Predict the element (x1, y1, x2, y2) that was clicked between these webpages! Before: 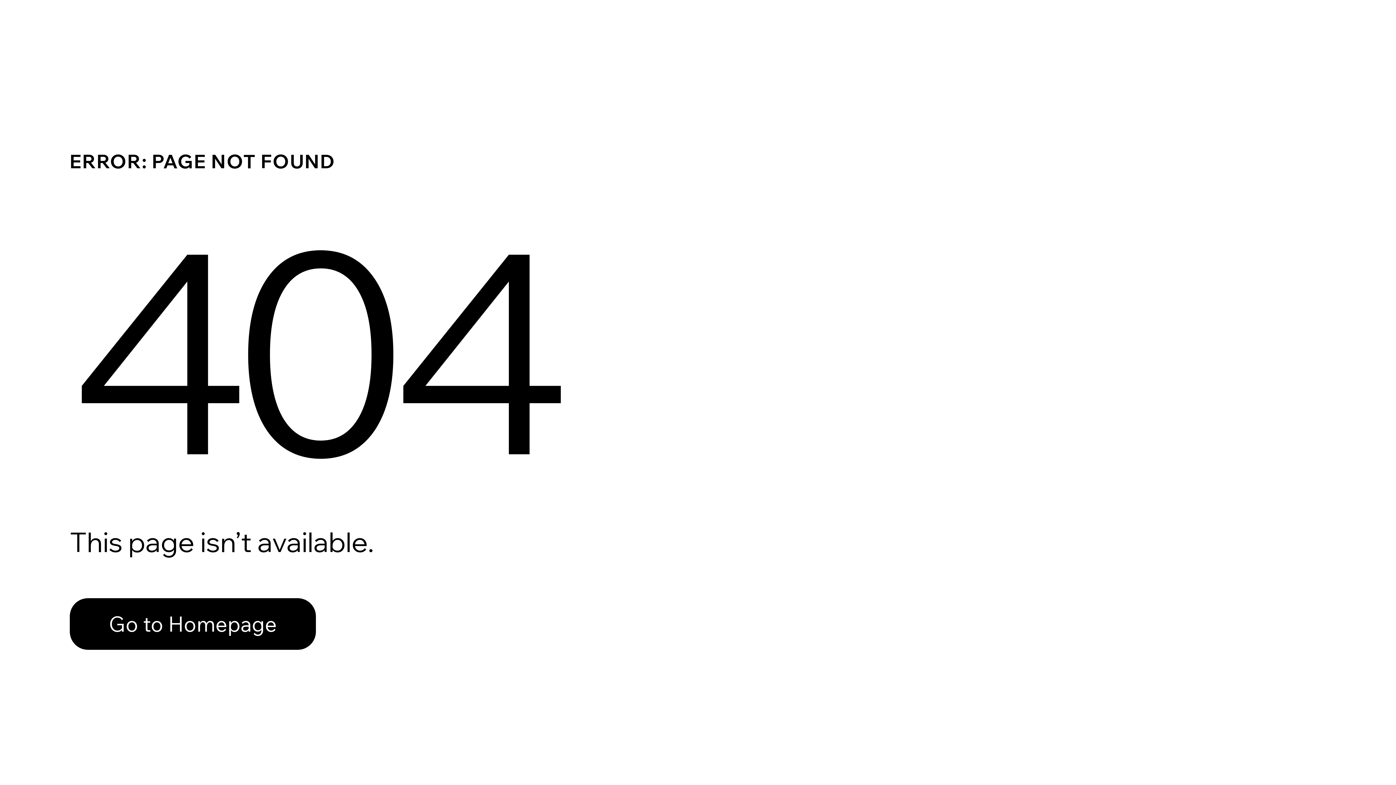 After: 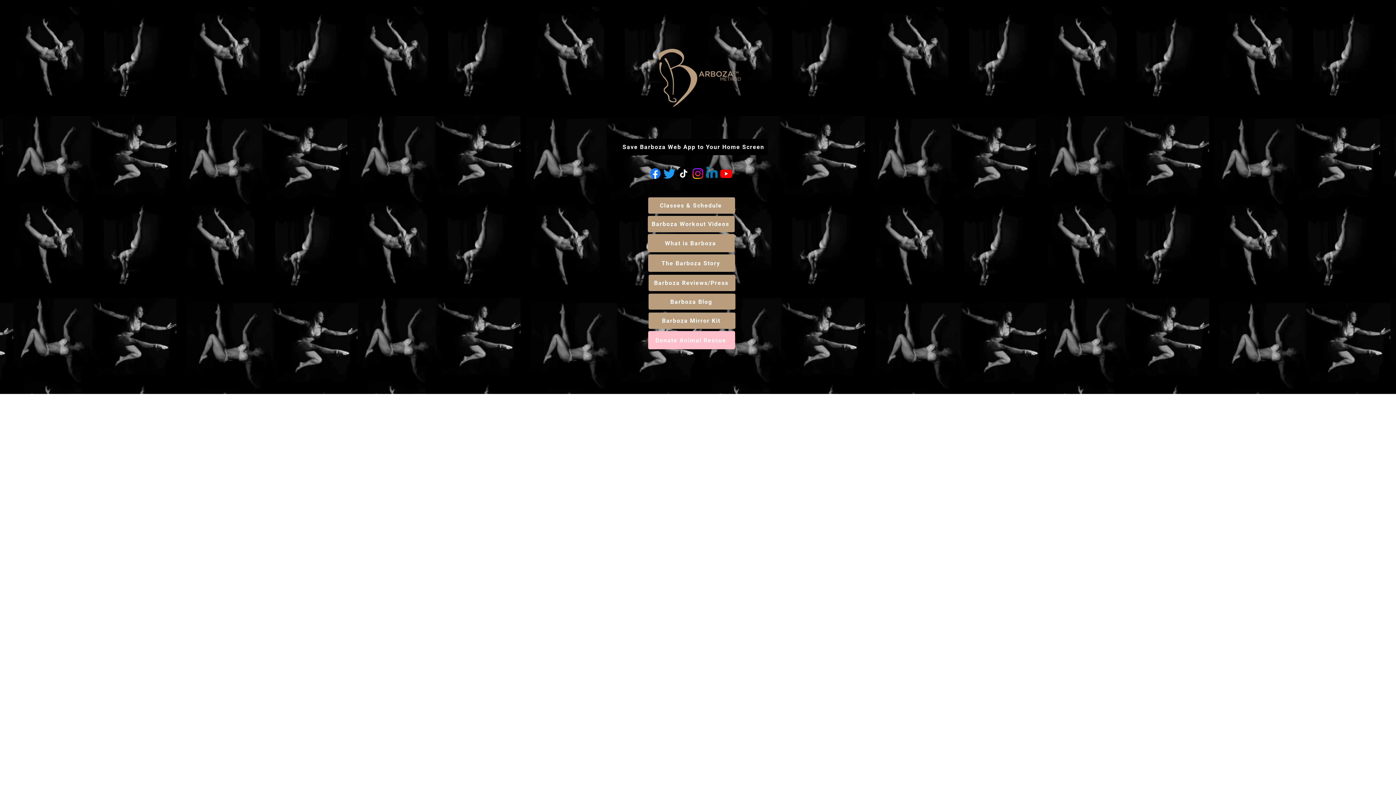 Action: bbox: (69, 582, 768, 659) label: Go to Homepage